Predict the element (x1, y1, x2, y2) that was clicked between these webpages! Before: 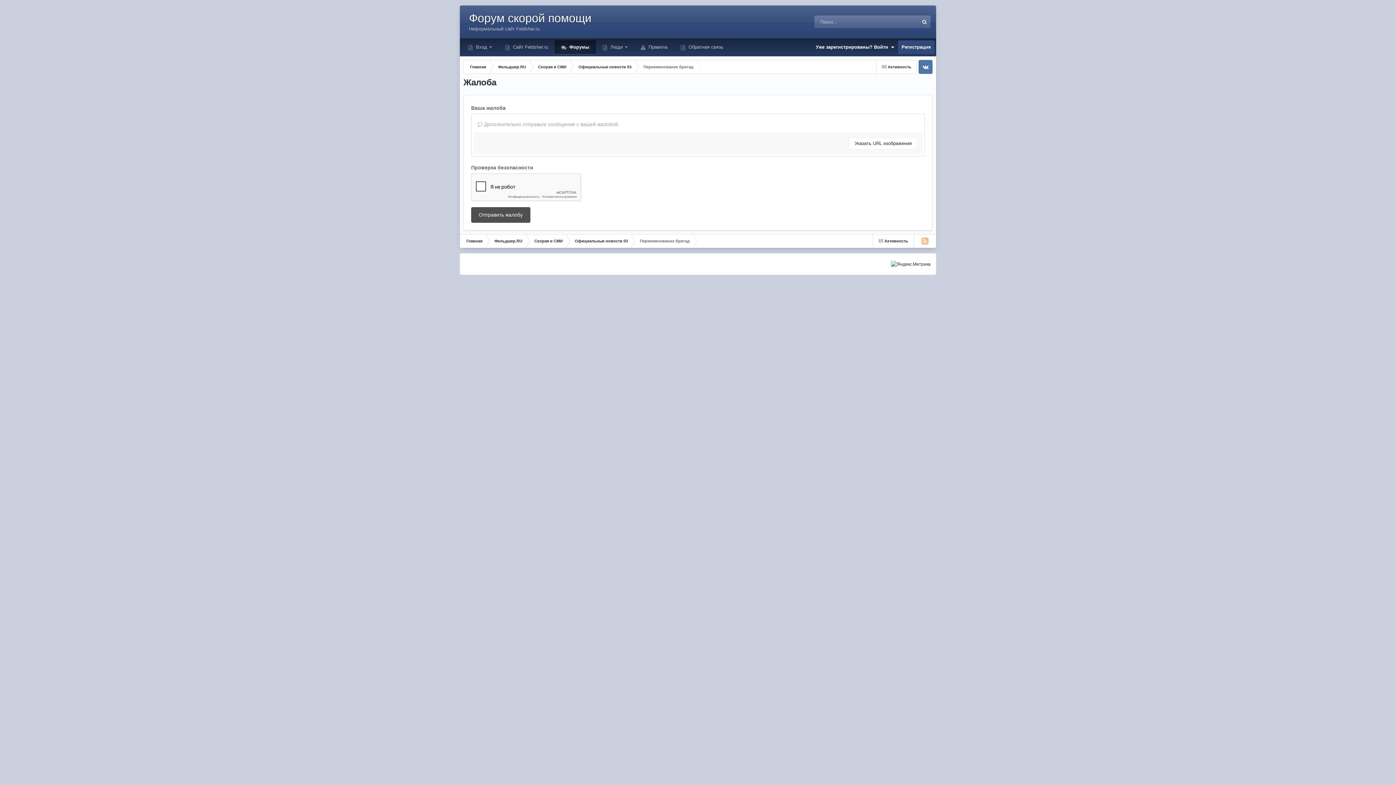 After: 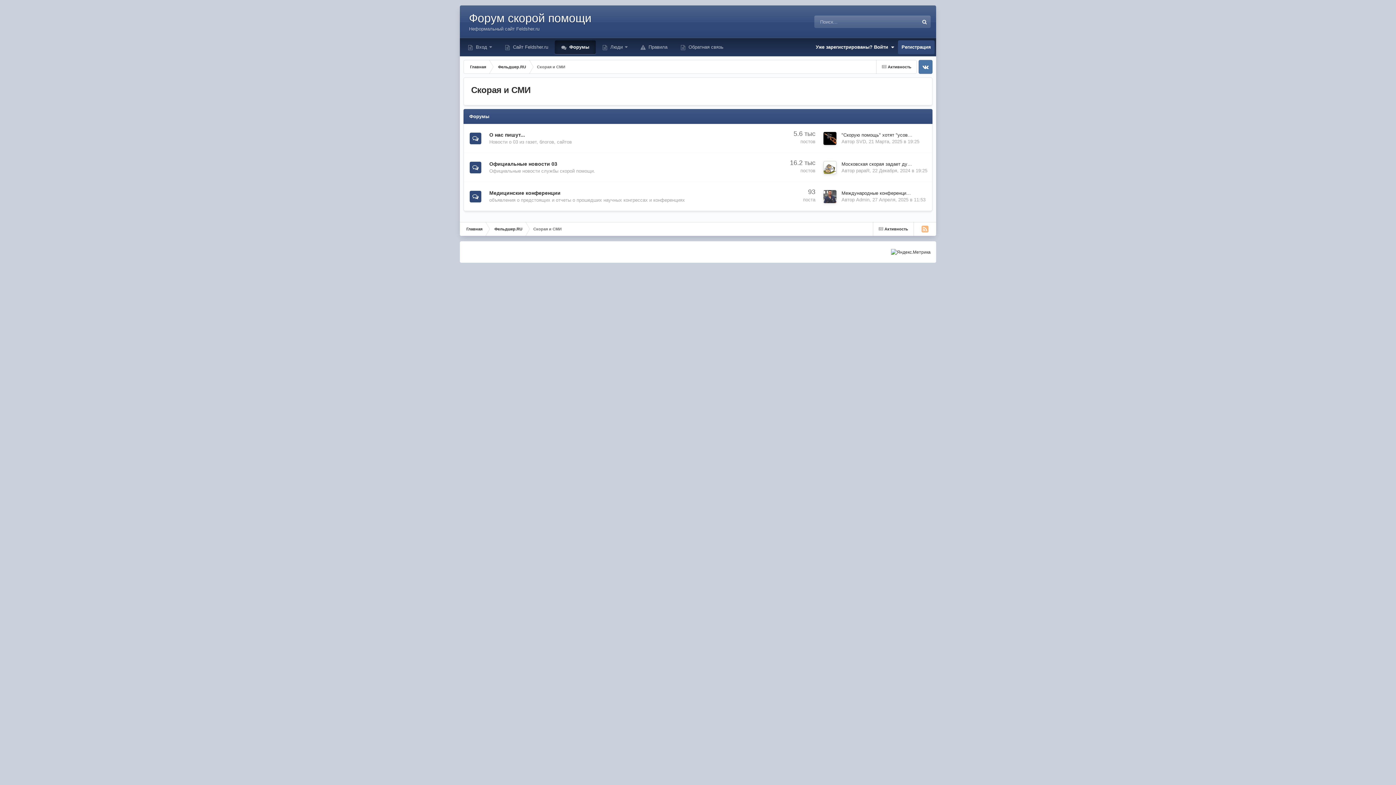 Action: bbox: (531, 60, 572, 73) label: Скорая и СМИ